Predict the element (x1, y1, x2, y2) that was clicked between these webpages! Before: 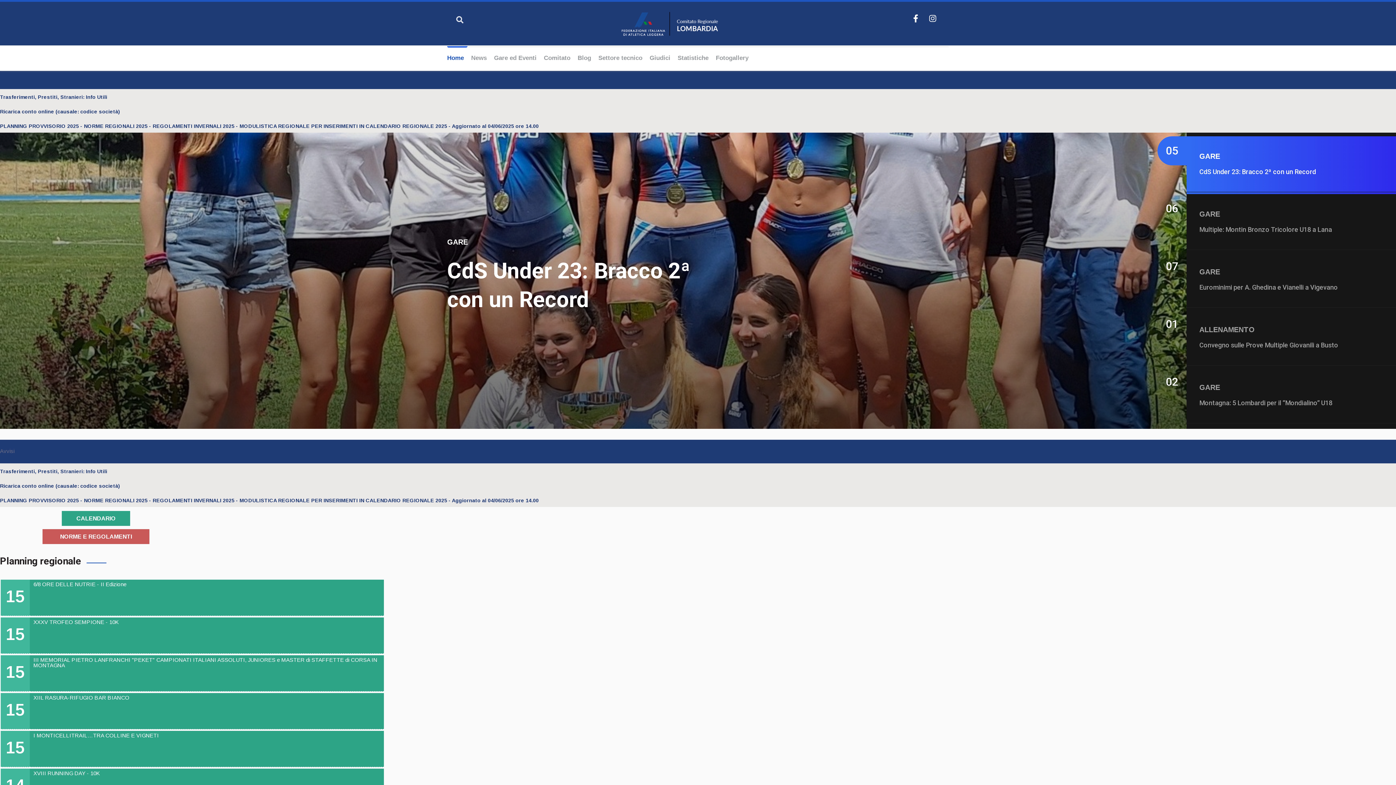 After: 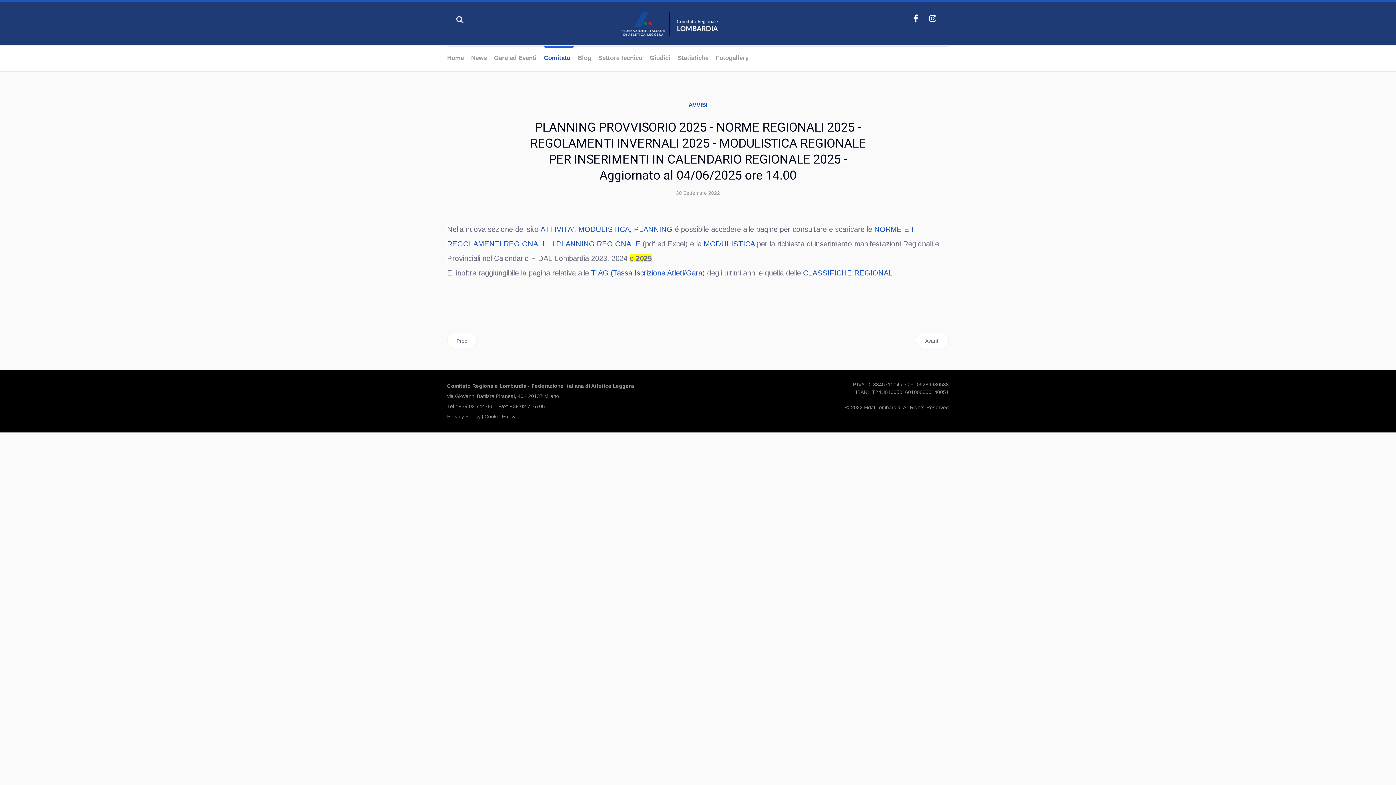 Action: bbox: (0, 123, 538, 129) label: PLANNING PROVVISORIO 2025 - NORME REGIONALI 2025 - REGOLAMENTI INVERNALI 2025 - MODULISTICA REGIONALE PER INSERIMENTI IN CALENDARIO REGIONALE 2025 - Aggiornato al 04/06/2025 ore 14.00